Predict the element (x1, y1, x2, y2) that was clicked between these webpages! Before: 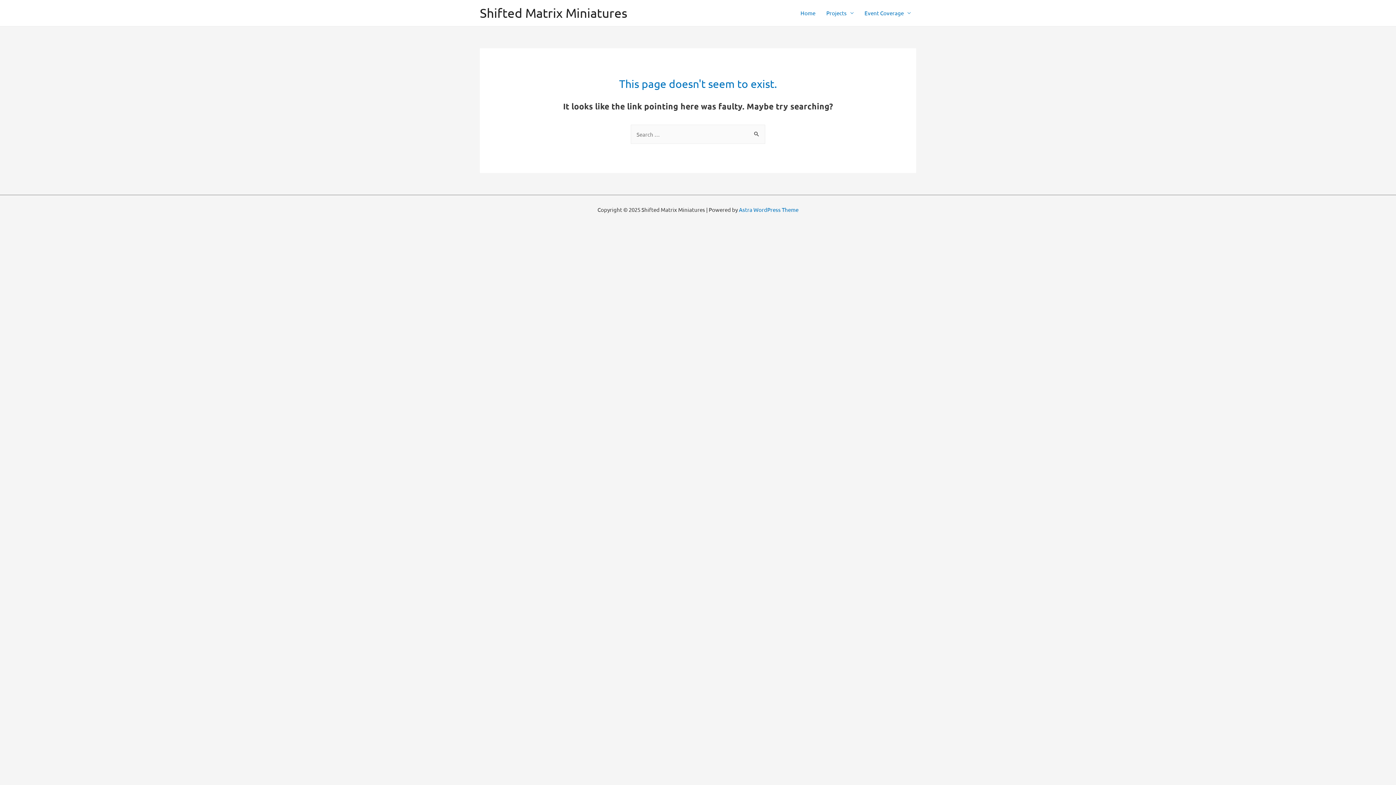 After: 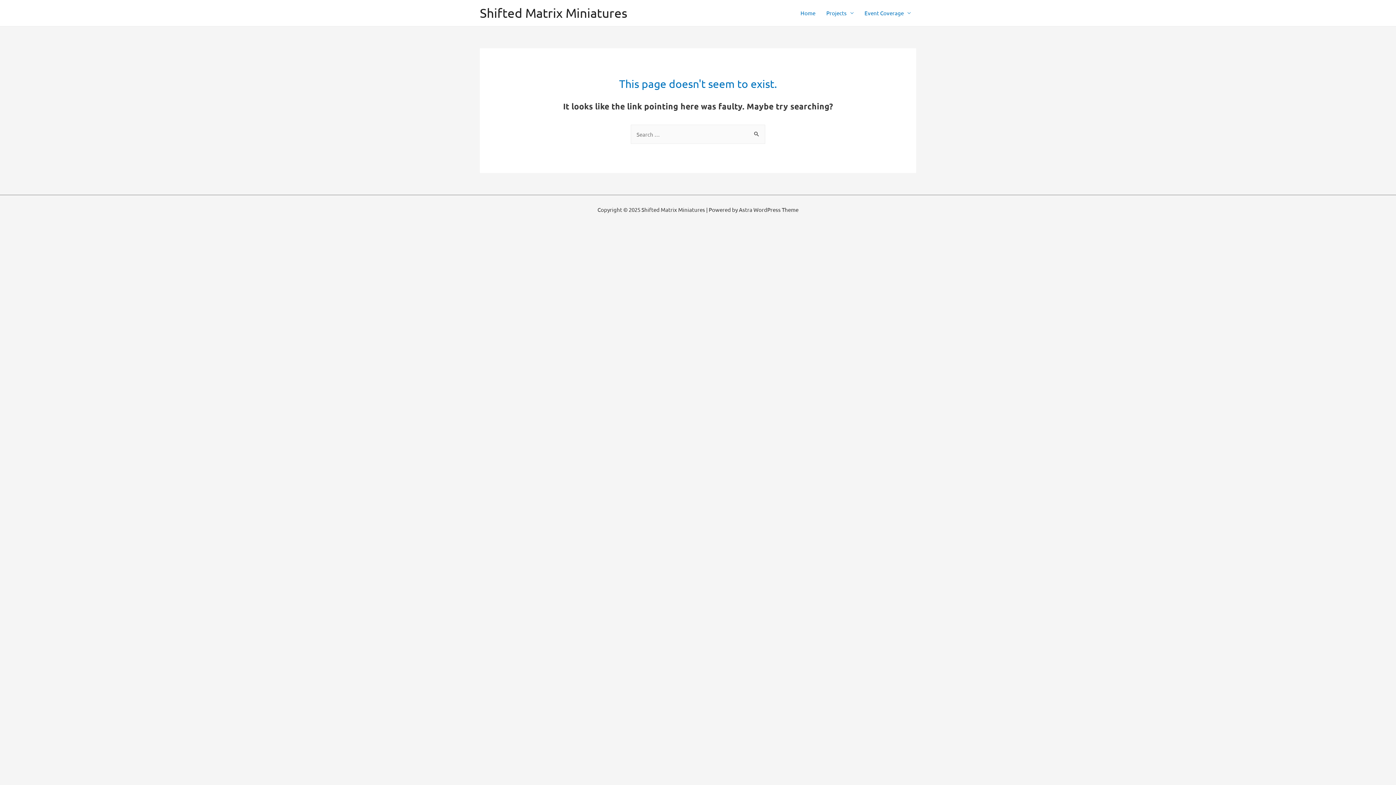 Action: label: Astra WordPress Theme bbox: (739, 206, 798, 212)